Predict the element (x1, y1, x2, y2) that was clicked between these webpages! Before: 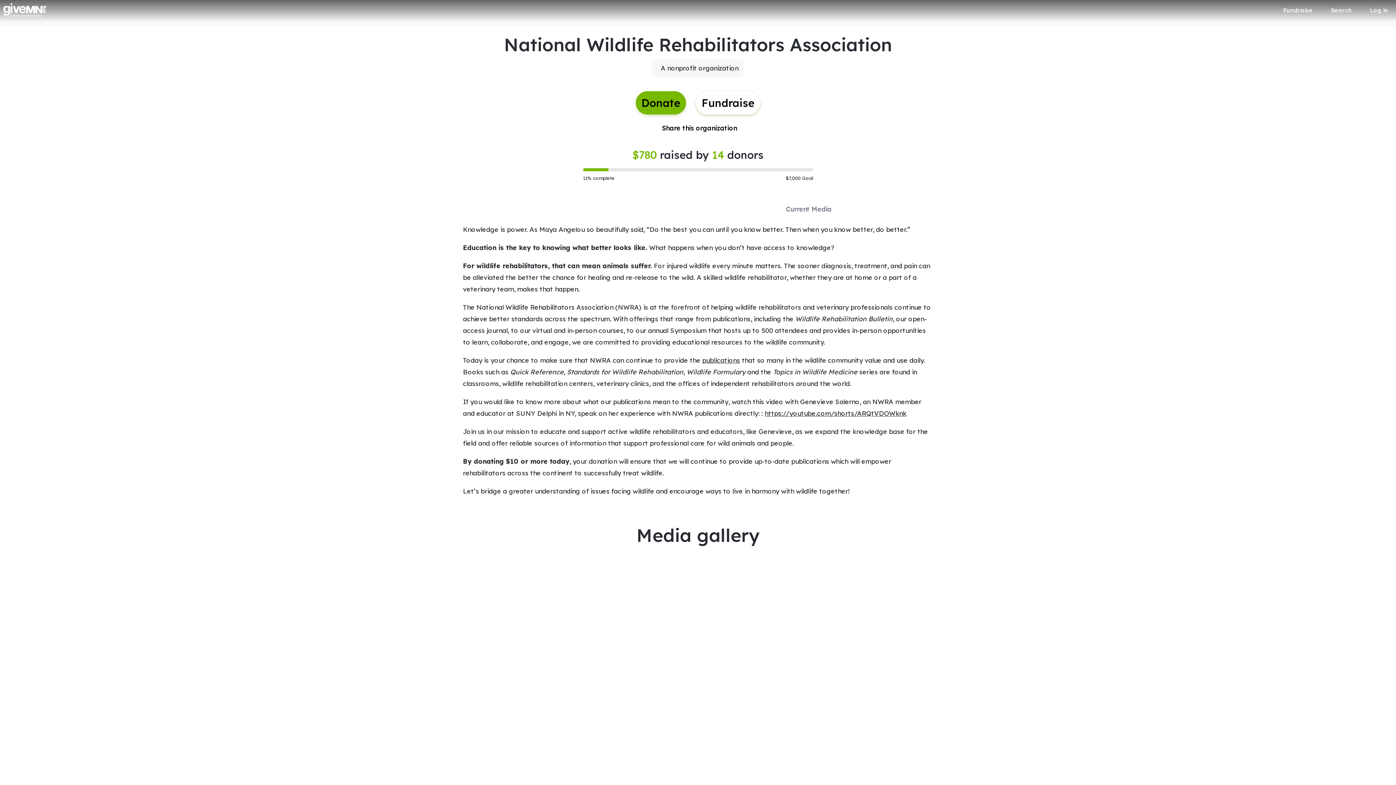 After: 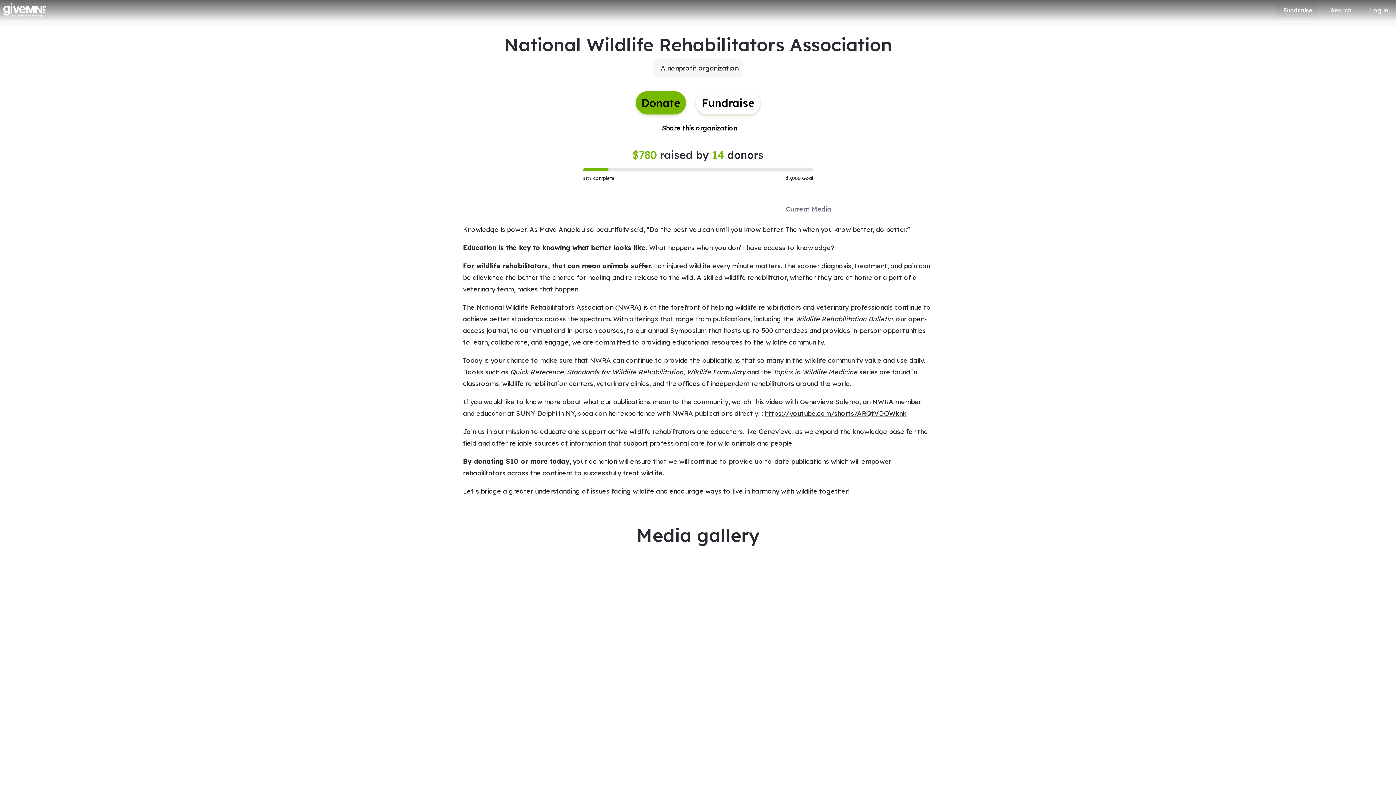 Action: label: Fundraise bbox: (1276, 3, 1317, 16)